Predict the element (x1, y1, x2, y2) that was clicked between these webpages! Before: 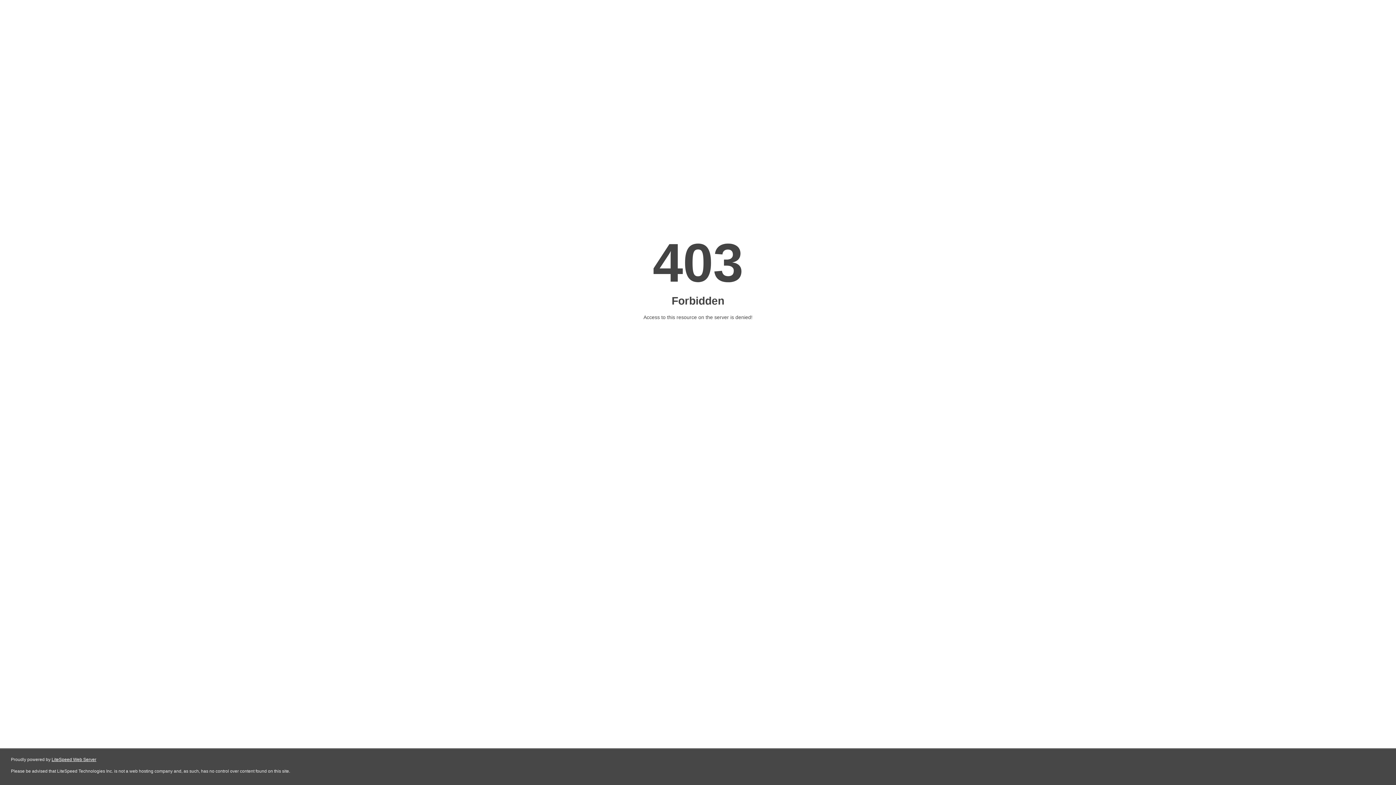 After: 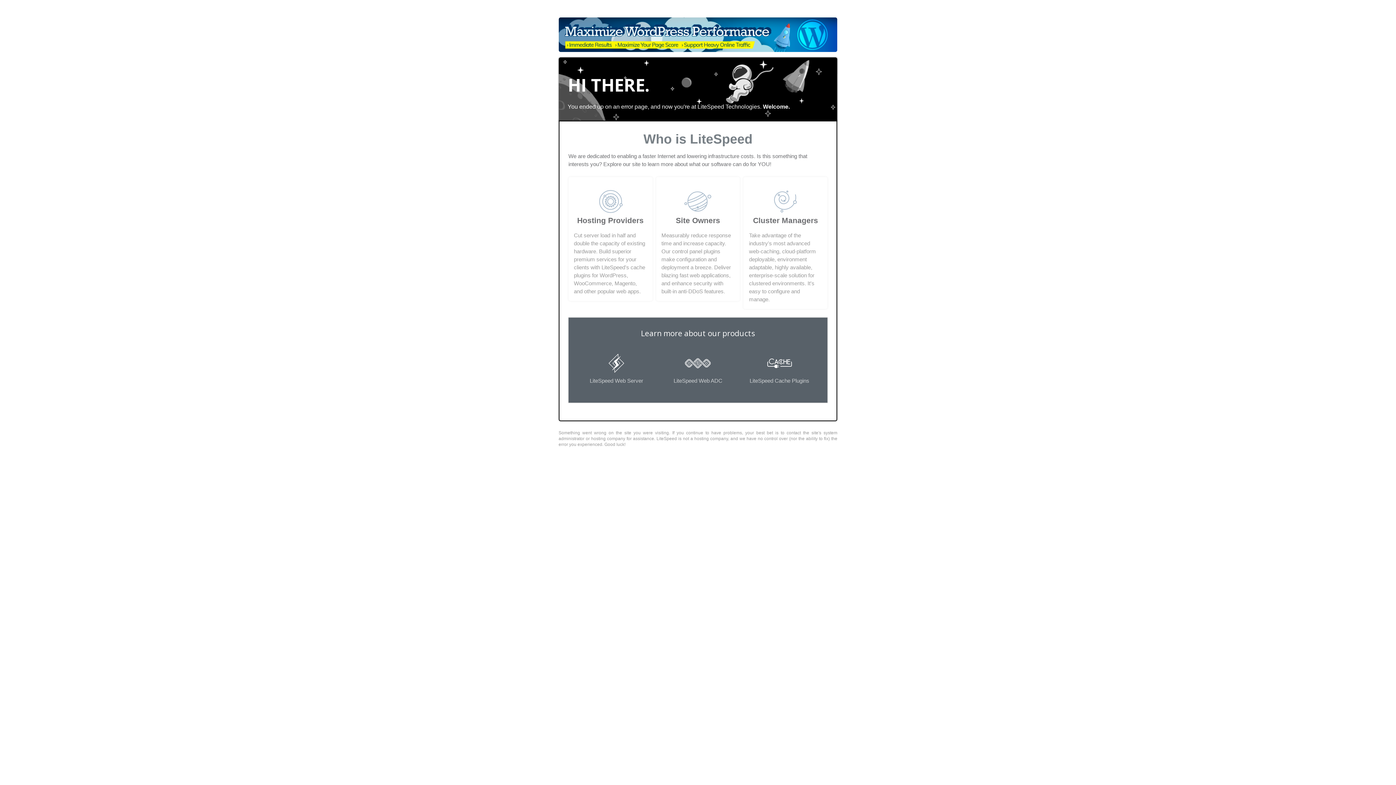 Action: label: LiteSpeed Web Server bbox: (51, 757, 96, 762)